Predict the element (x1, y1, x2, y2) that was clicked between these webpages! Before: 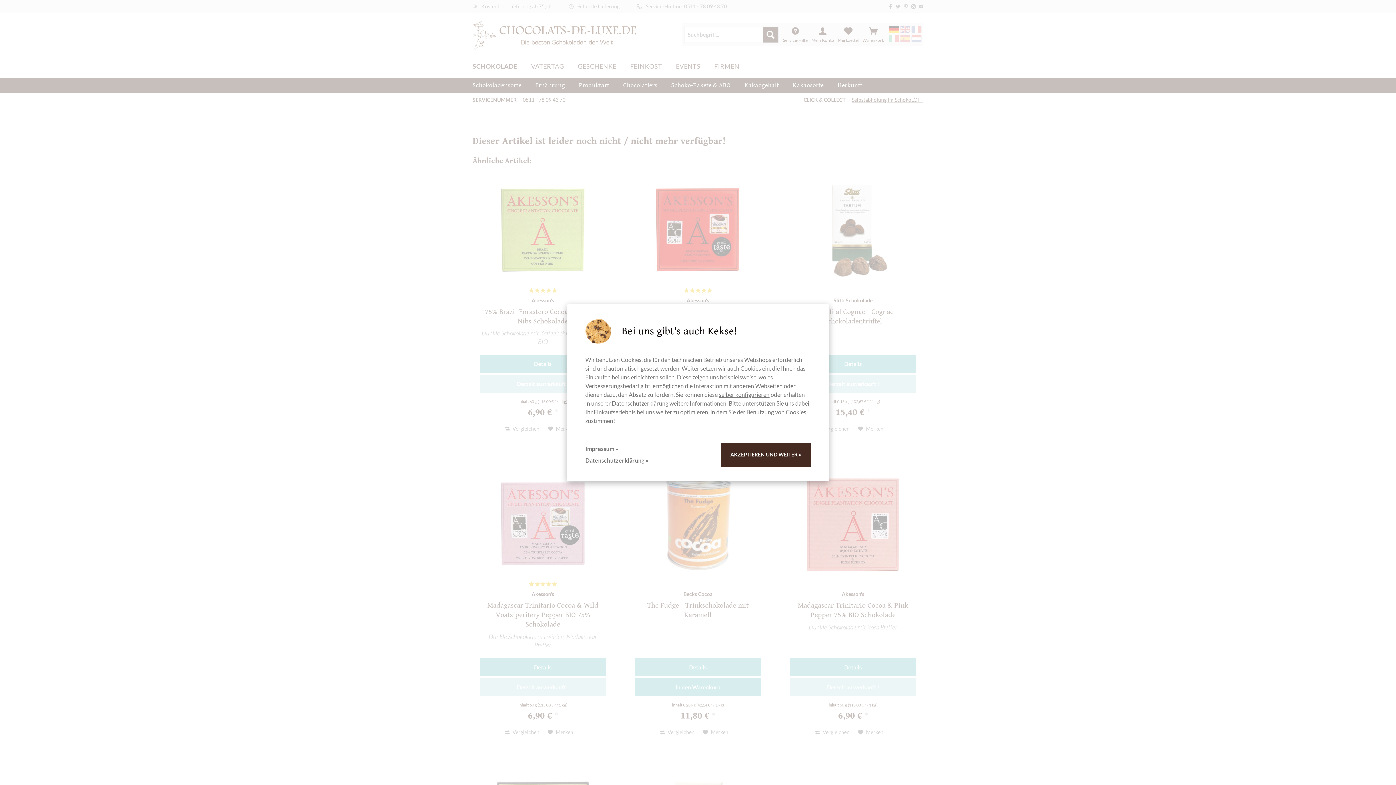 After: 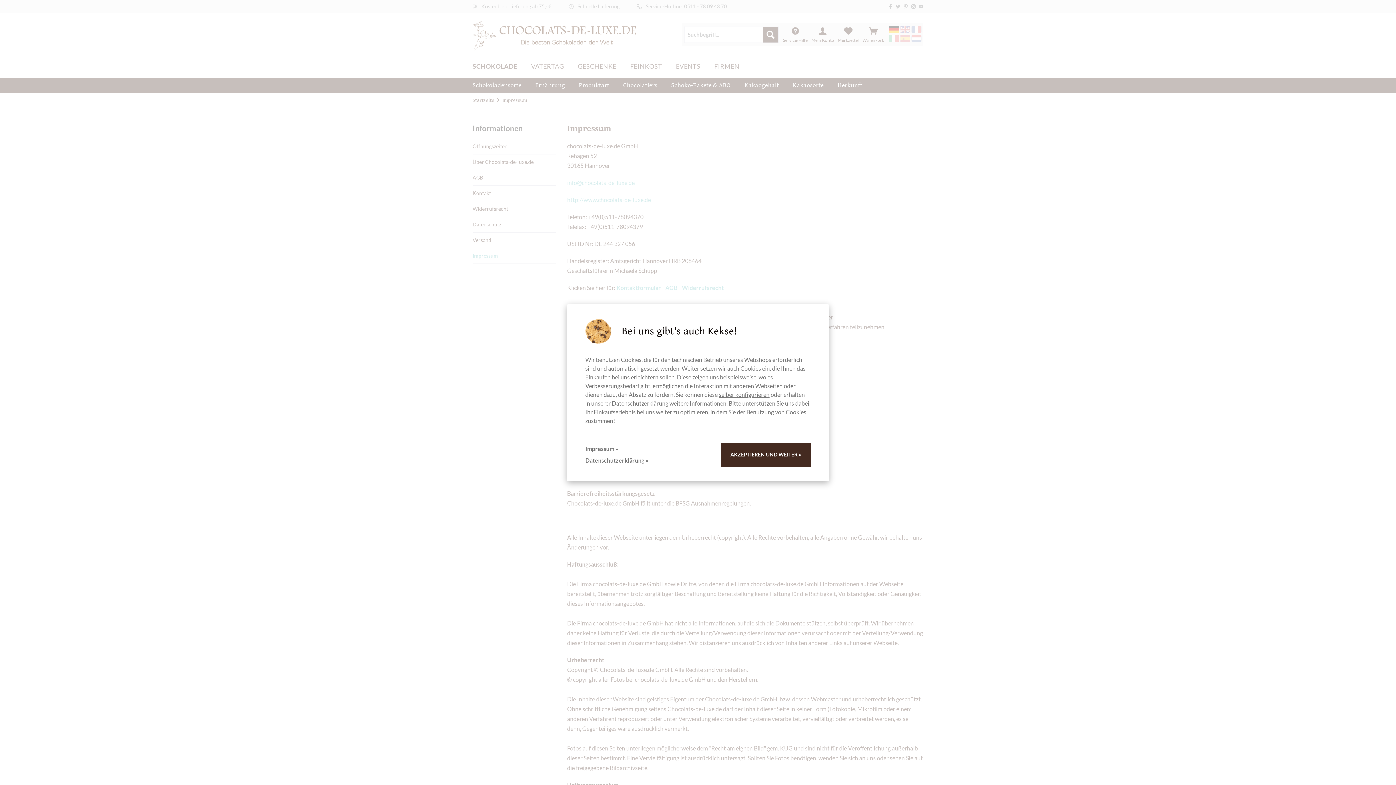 Action: label: Impressum » bbox: (585, 443, 648, 454)